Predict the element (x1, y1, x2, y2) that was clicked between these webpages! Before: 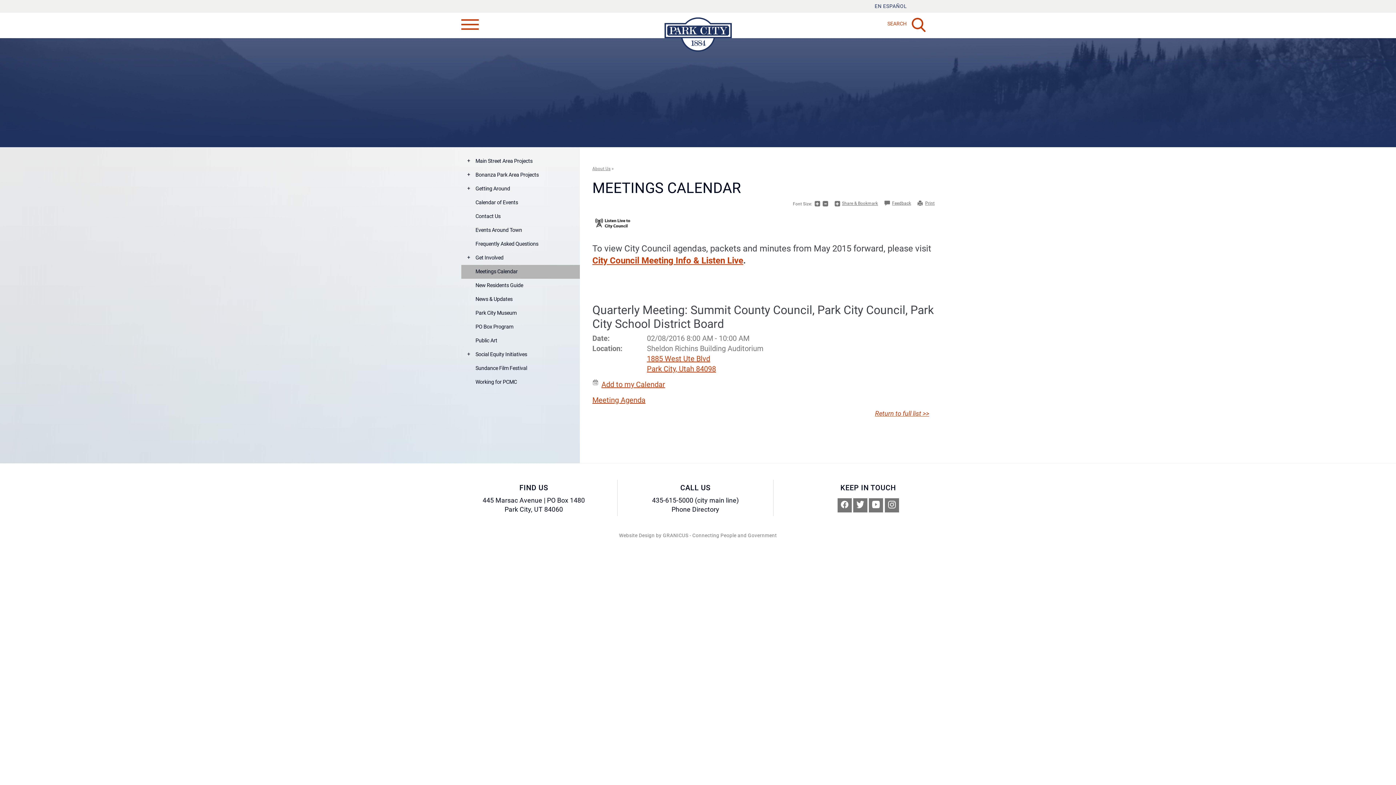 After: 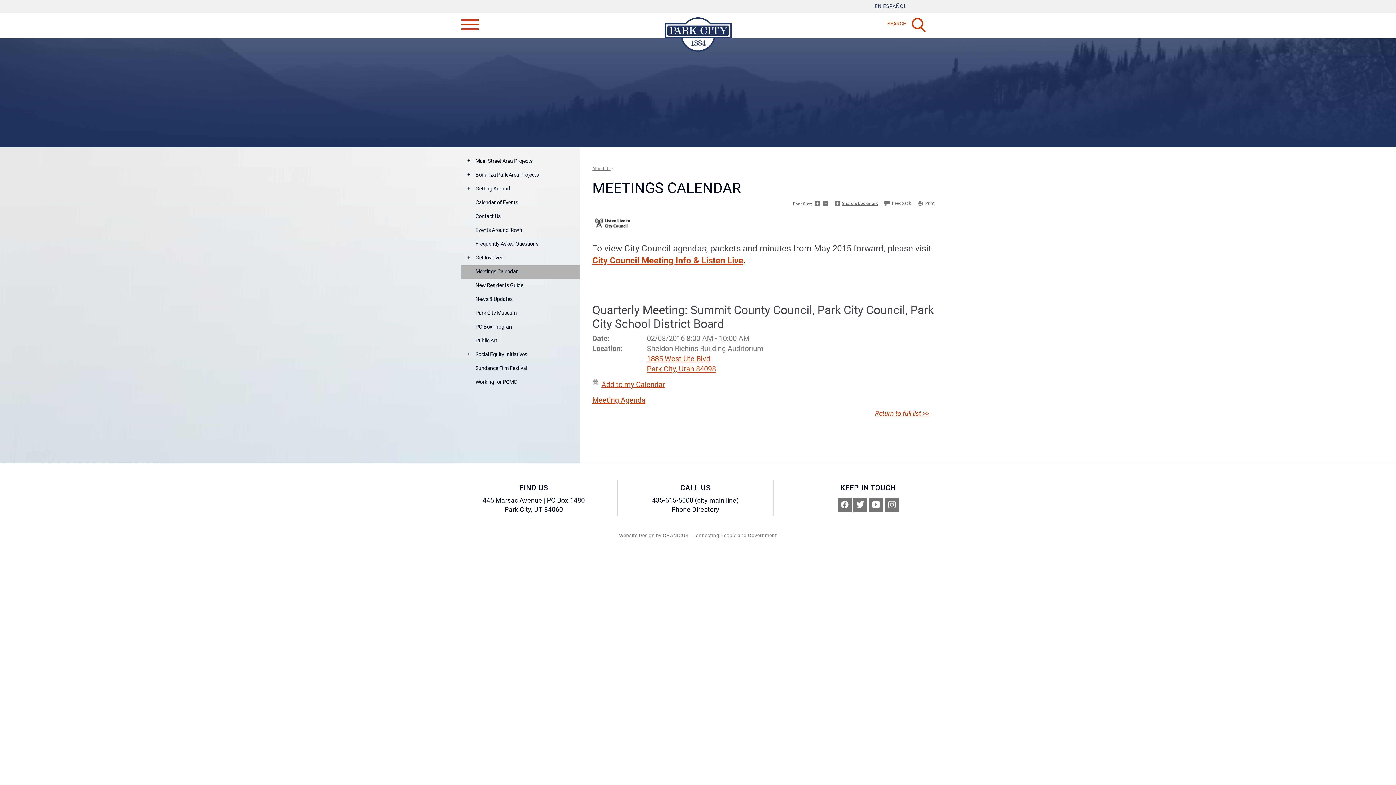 Action: bbox: (822, 201, 828, 206) label: -